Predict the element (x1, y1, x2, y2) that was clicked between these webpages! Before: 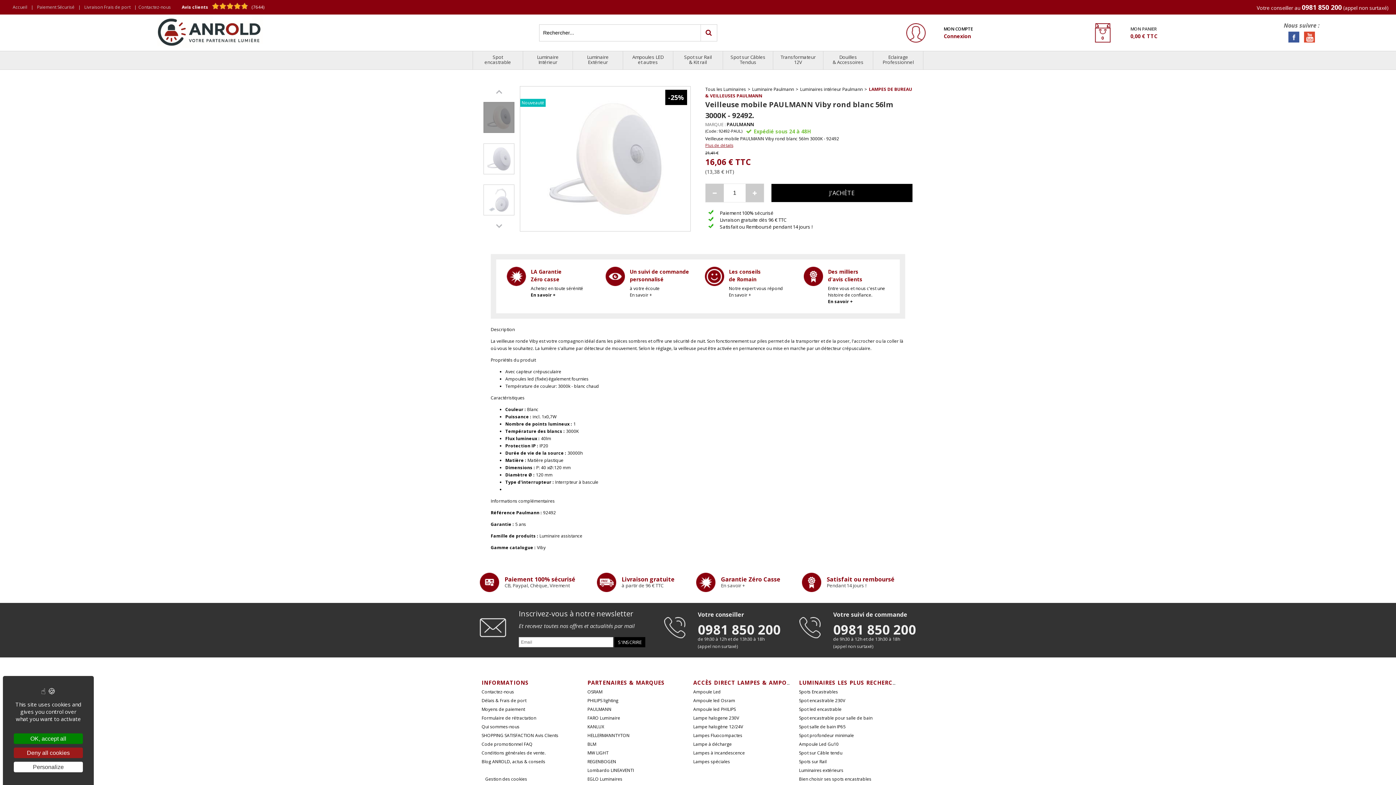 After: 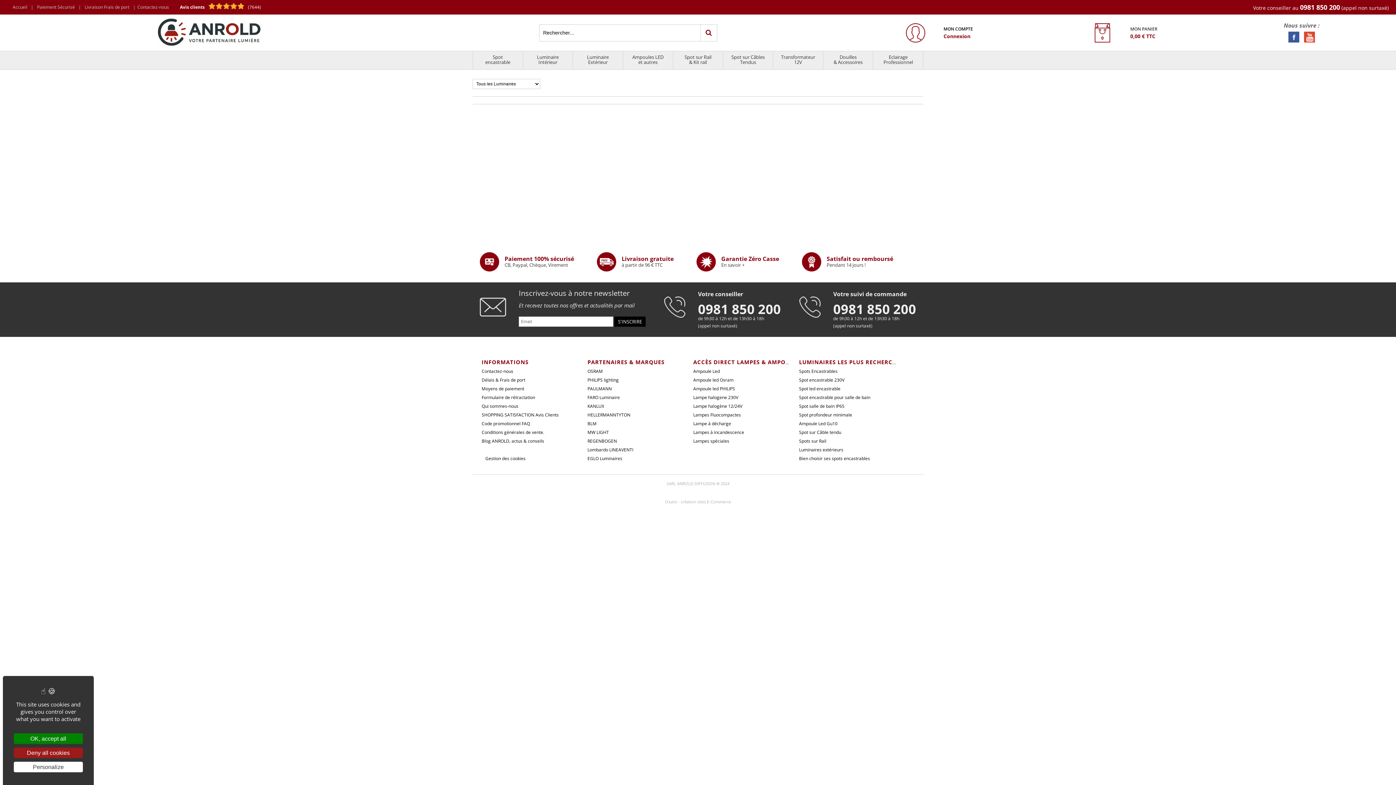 Action: label: Lampe halogène 12/24V bbox: (691, 722, 745, 732)